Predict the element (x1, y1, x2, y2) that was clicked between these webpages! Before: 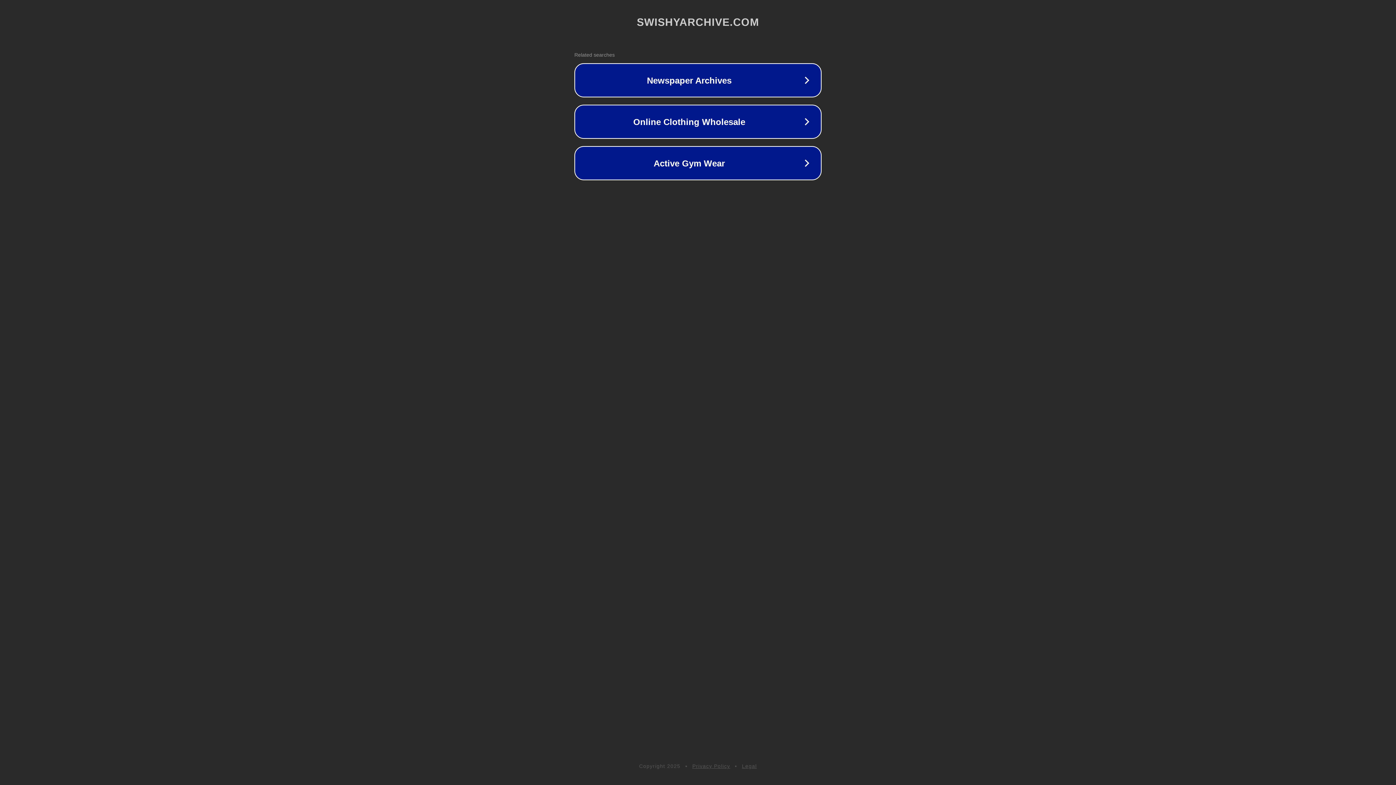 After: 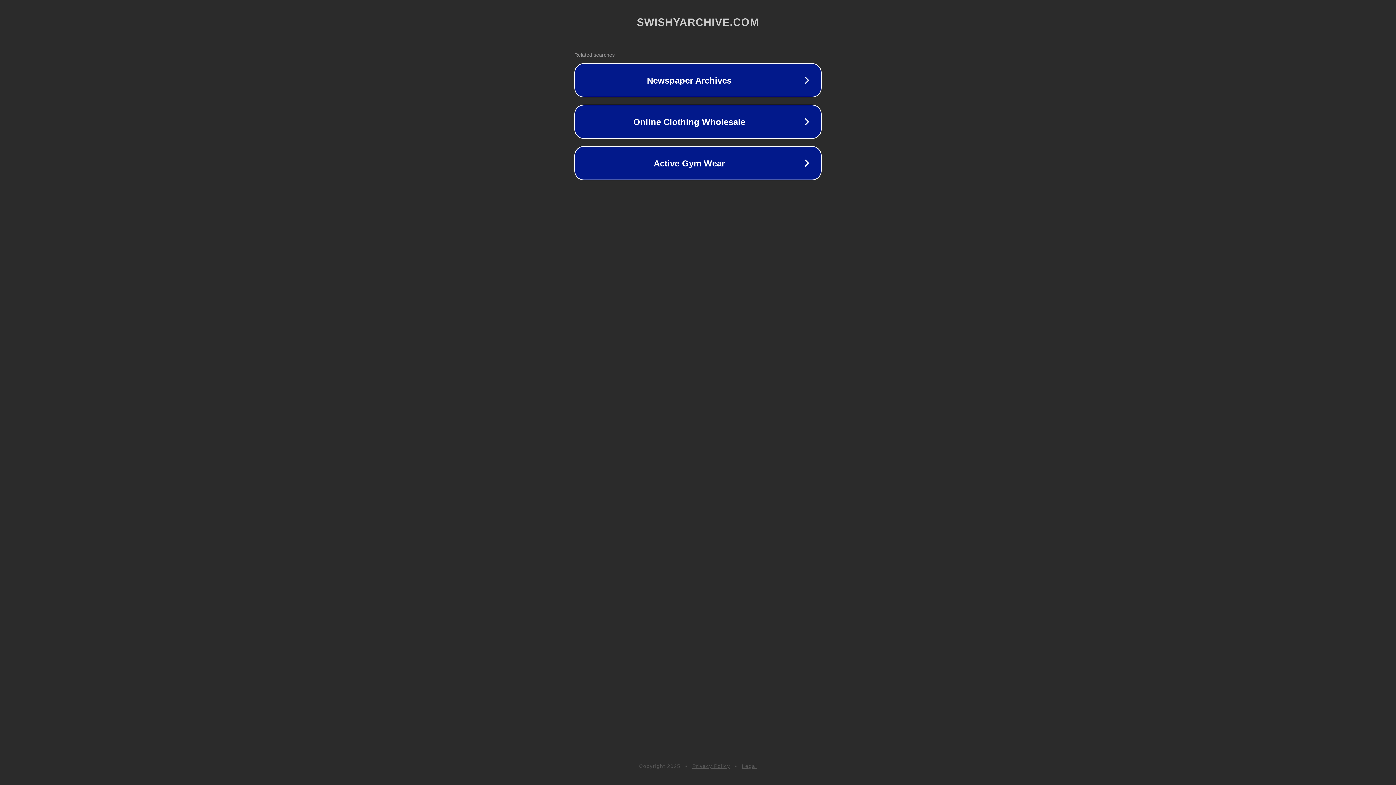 Action: label: Legal bbox: (742, 763, 757, 769)